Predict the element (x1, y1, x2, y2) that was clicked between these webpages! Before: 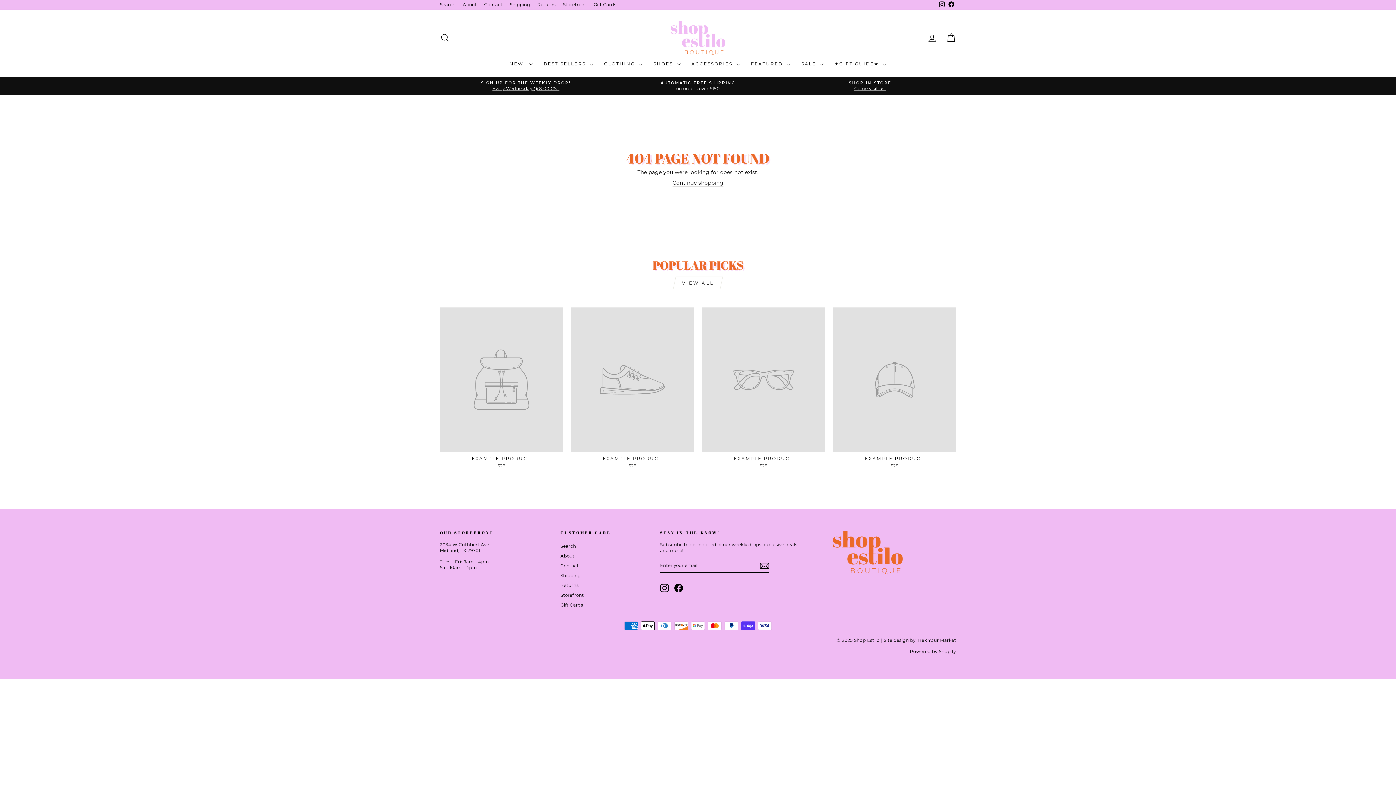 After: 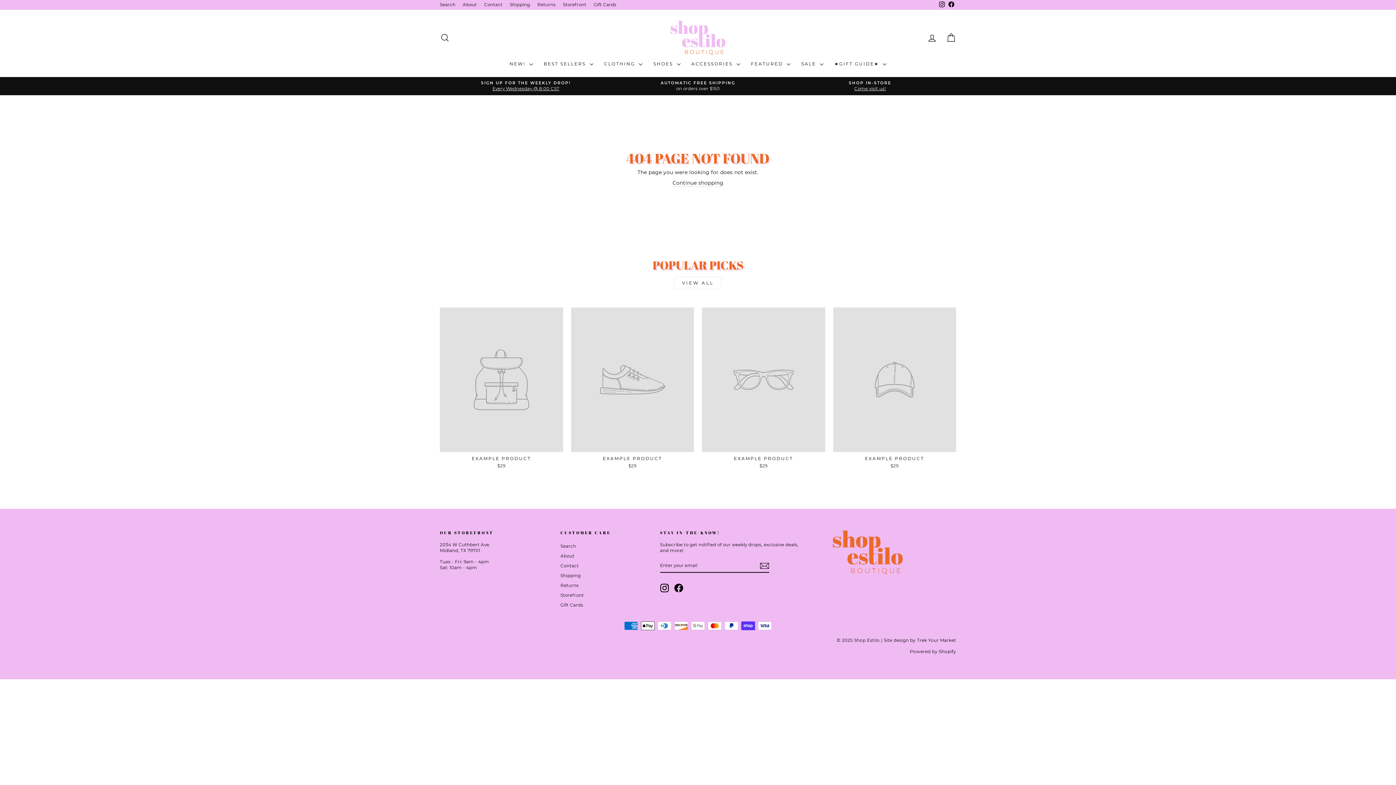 Action: label: EXAMPLE PRODUCT
$29 bbox: (833, 307, 956, 471)